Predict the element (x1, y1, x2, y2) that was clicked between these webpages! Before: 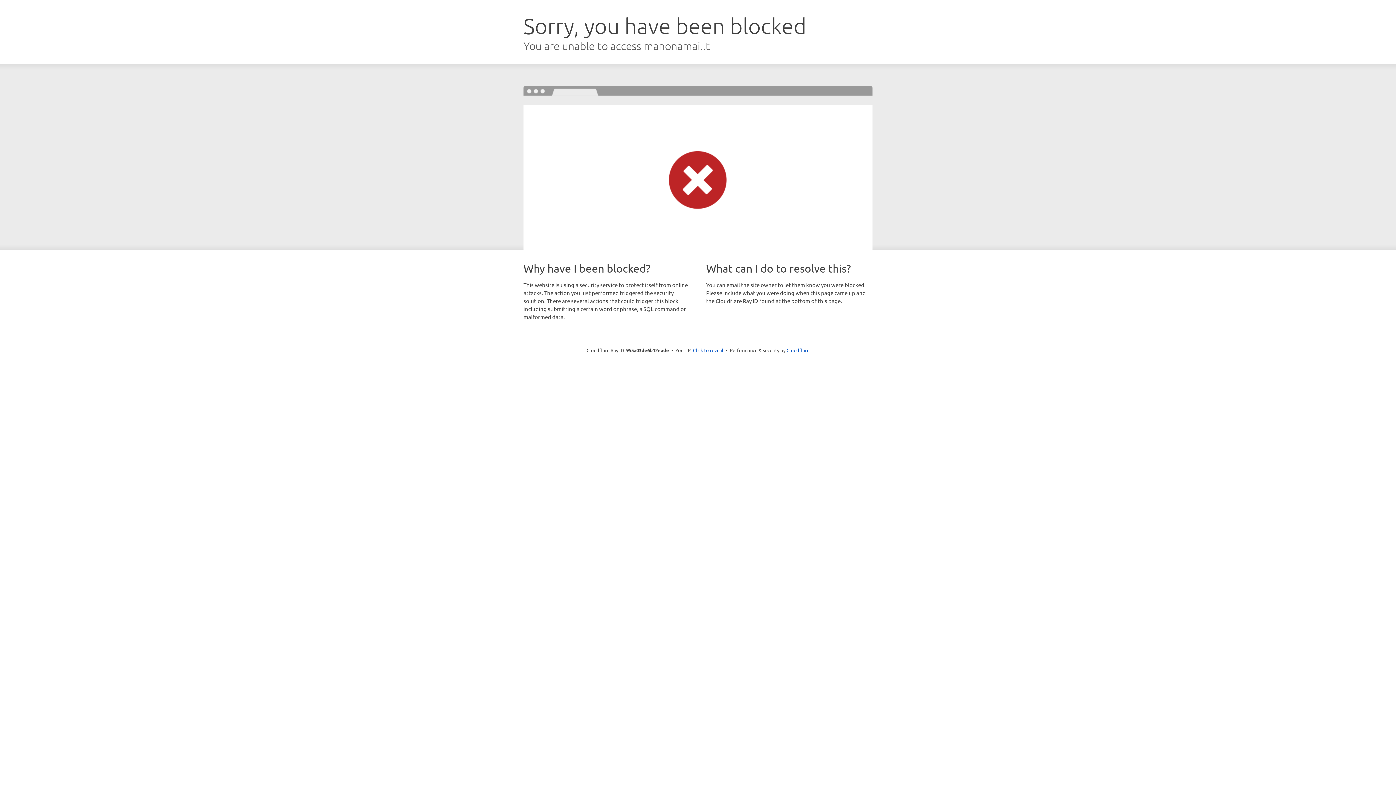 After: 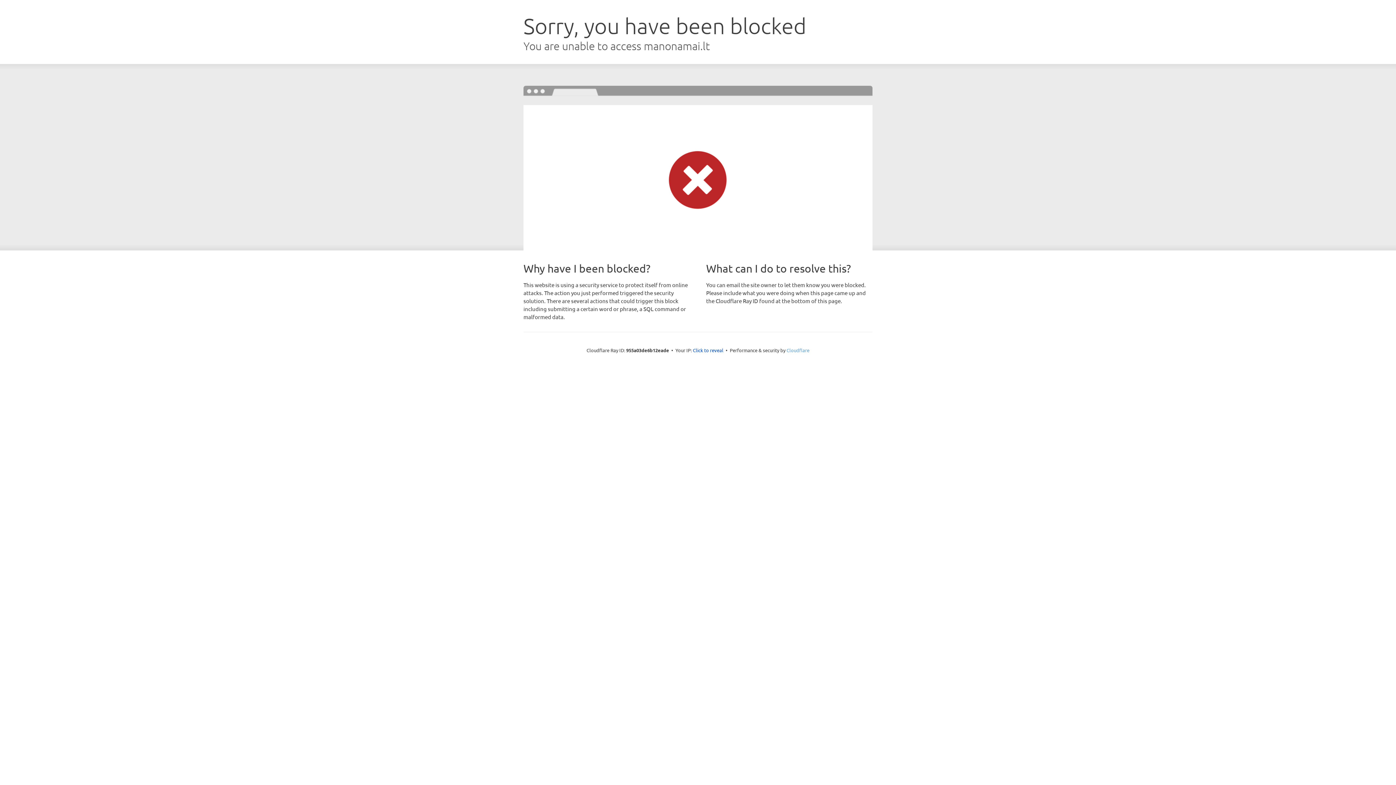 Action: label: Cloudflare bbox: (786, 347, 809, 353)